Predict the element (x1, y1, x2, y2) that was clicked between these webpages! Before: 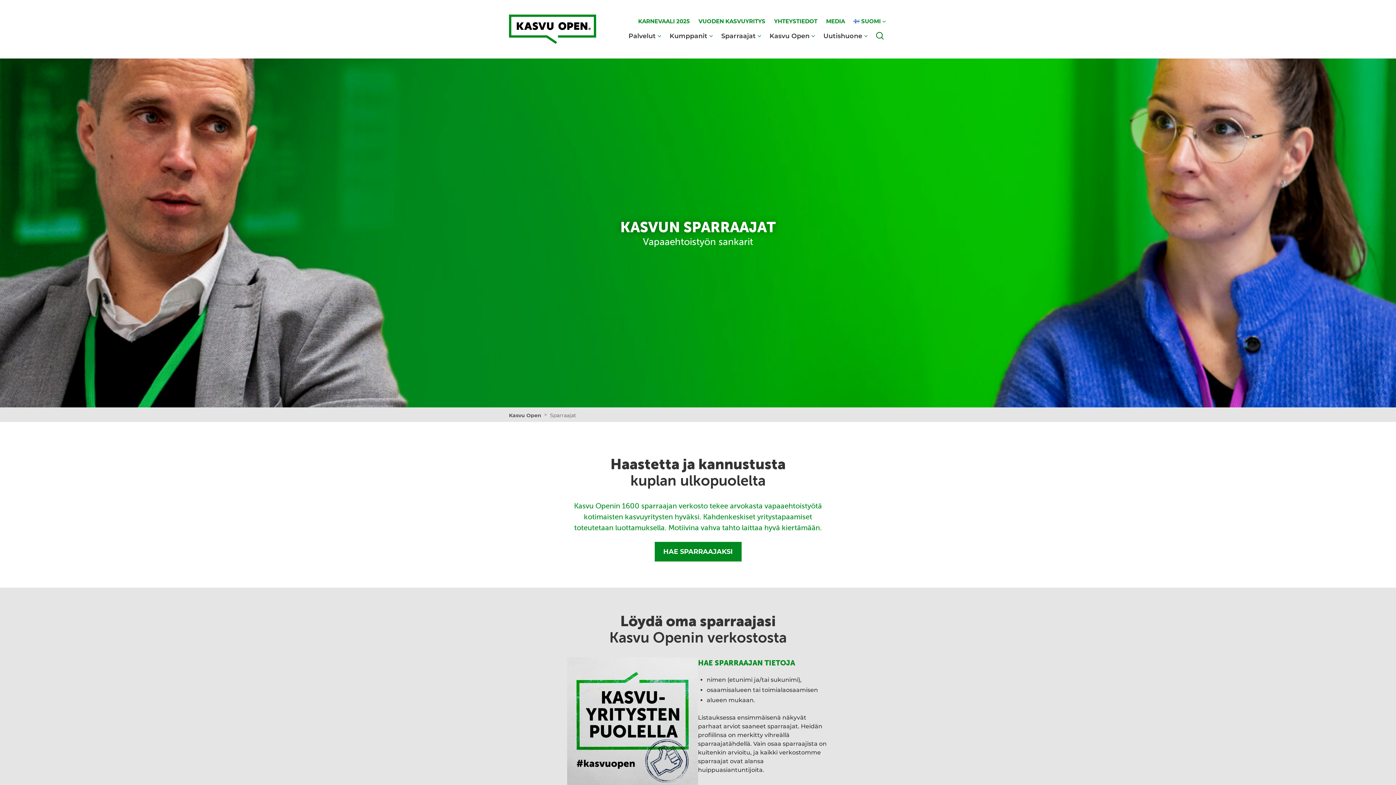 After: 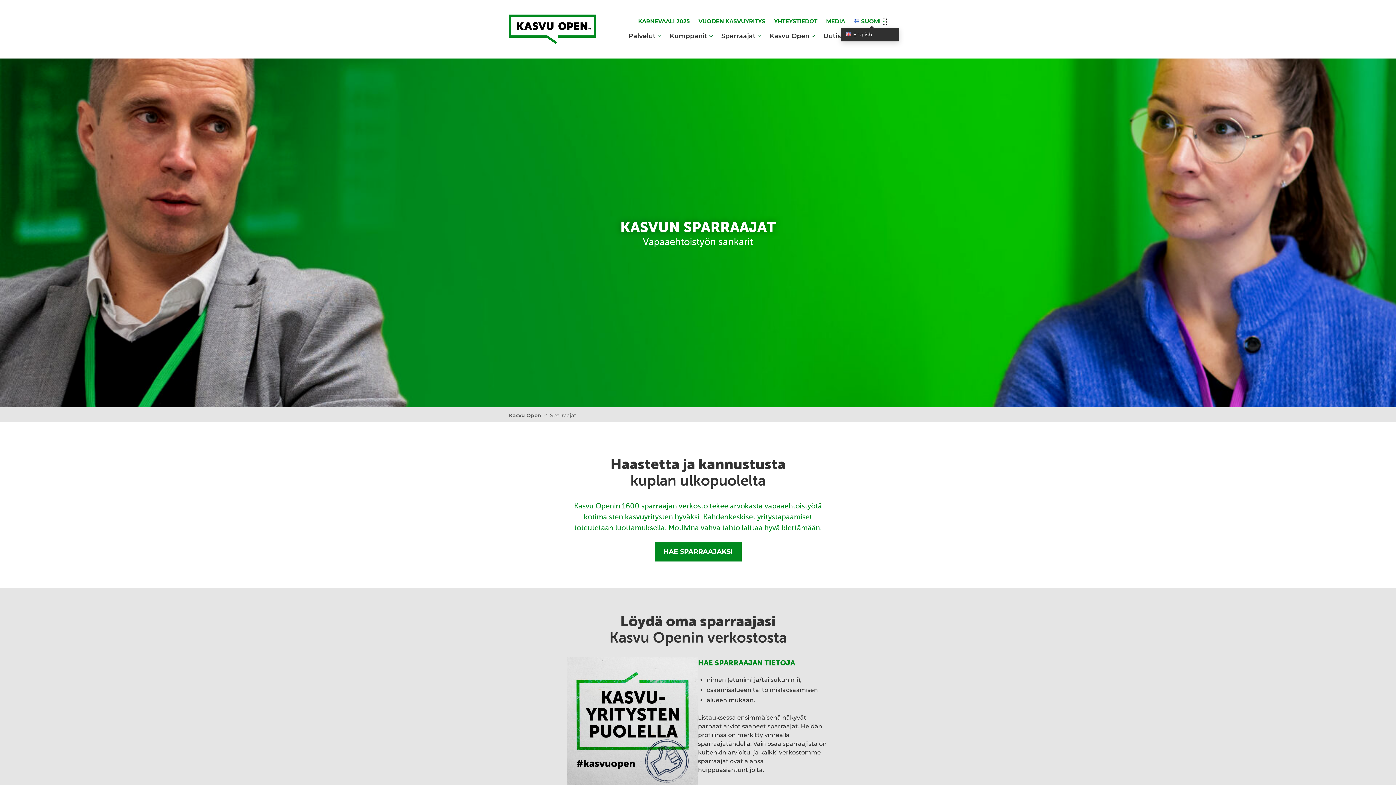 Action: bbox: (881, 18, 887, 25)